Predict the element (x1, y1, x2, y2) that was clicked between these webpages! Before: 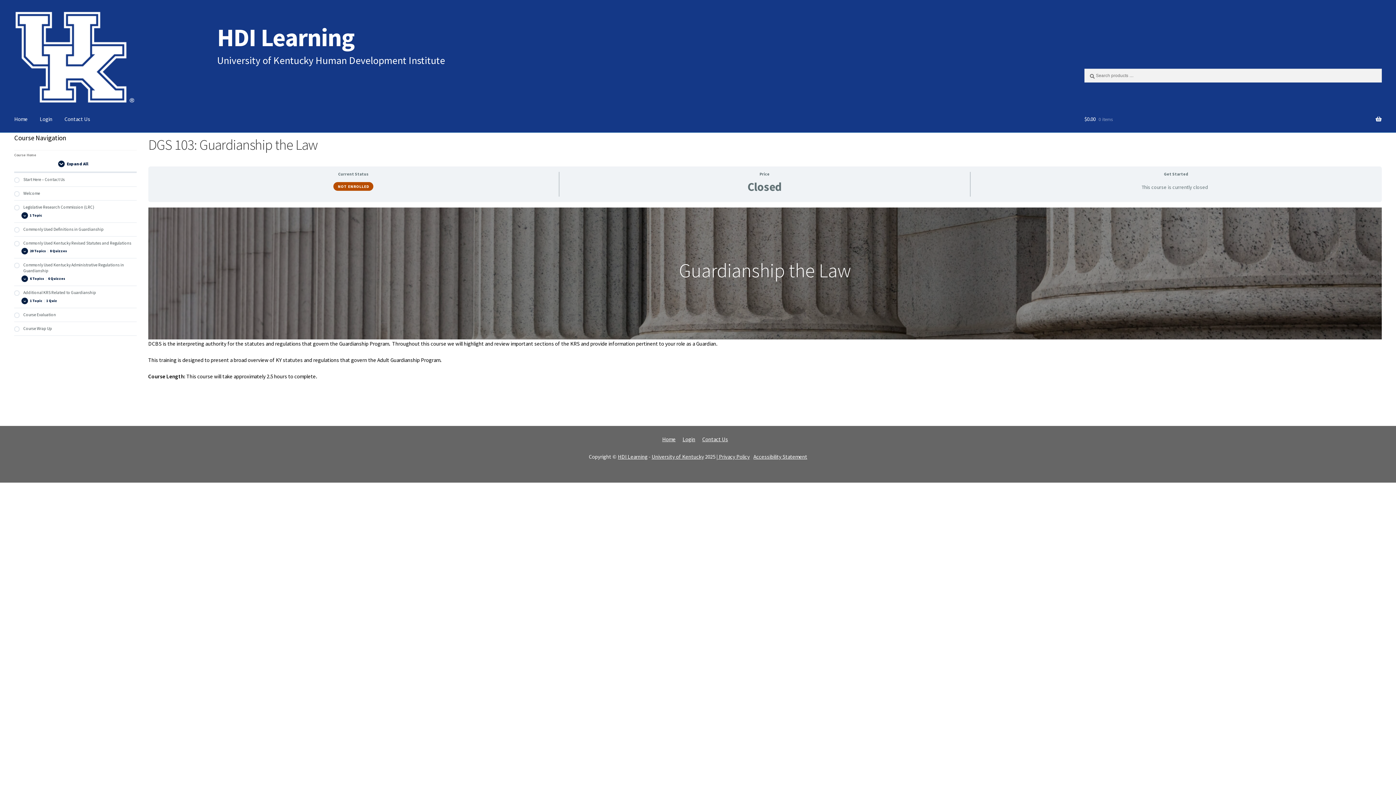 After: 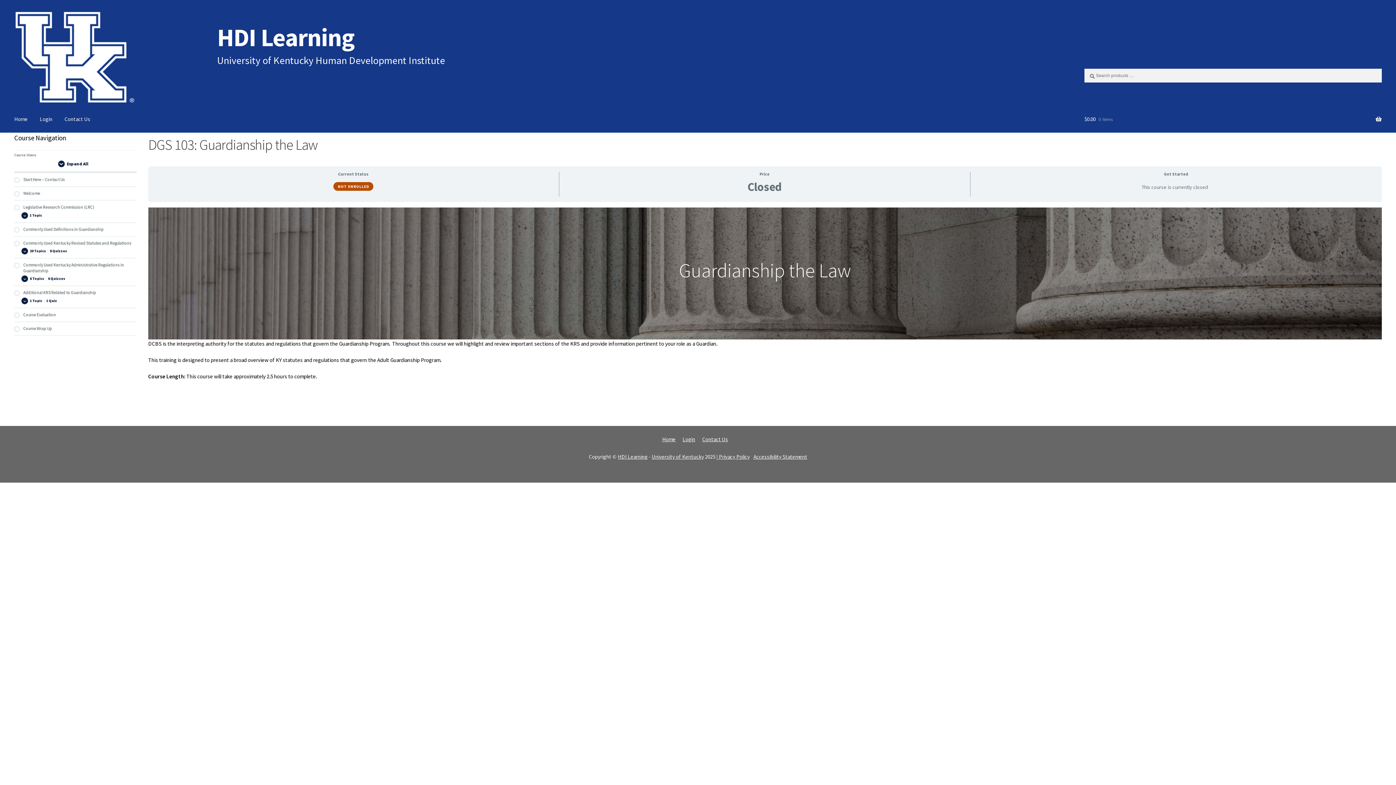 Action: label: Legislative Research Commission (LRC) bbox: (14, 204, 136, 210)